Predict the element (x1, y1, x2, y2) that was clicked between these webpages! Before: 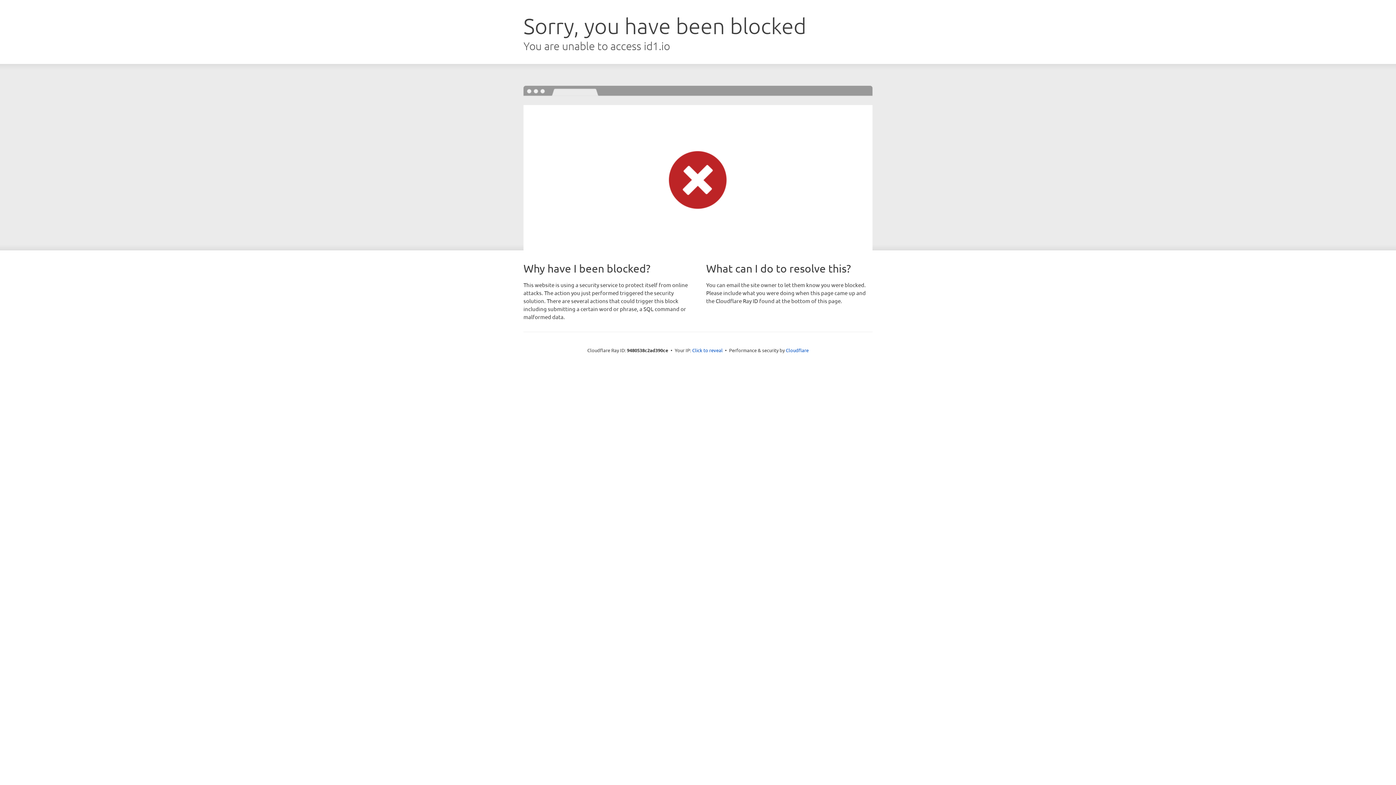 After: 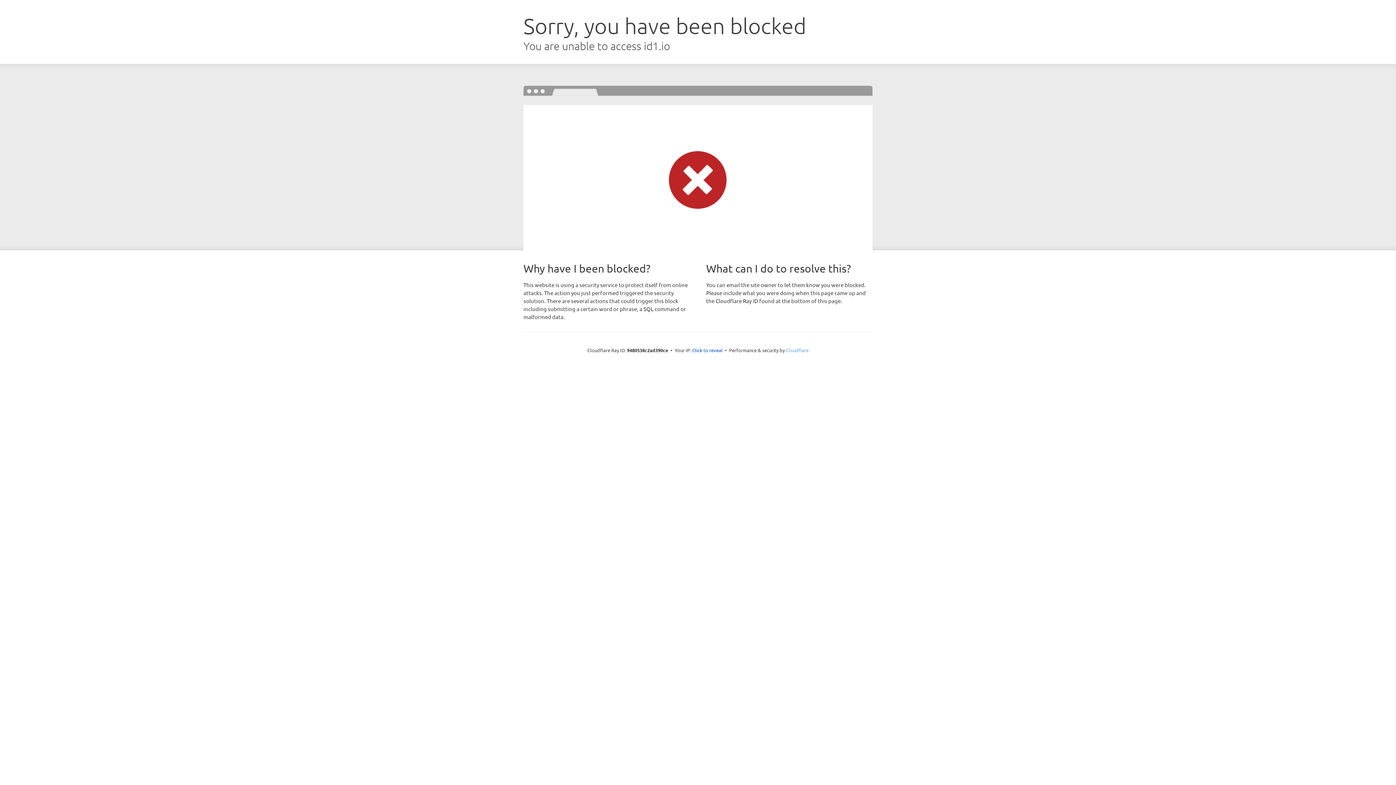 Action: bbox: (786, 347, 808, 353) label: Cloudflare